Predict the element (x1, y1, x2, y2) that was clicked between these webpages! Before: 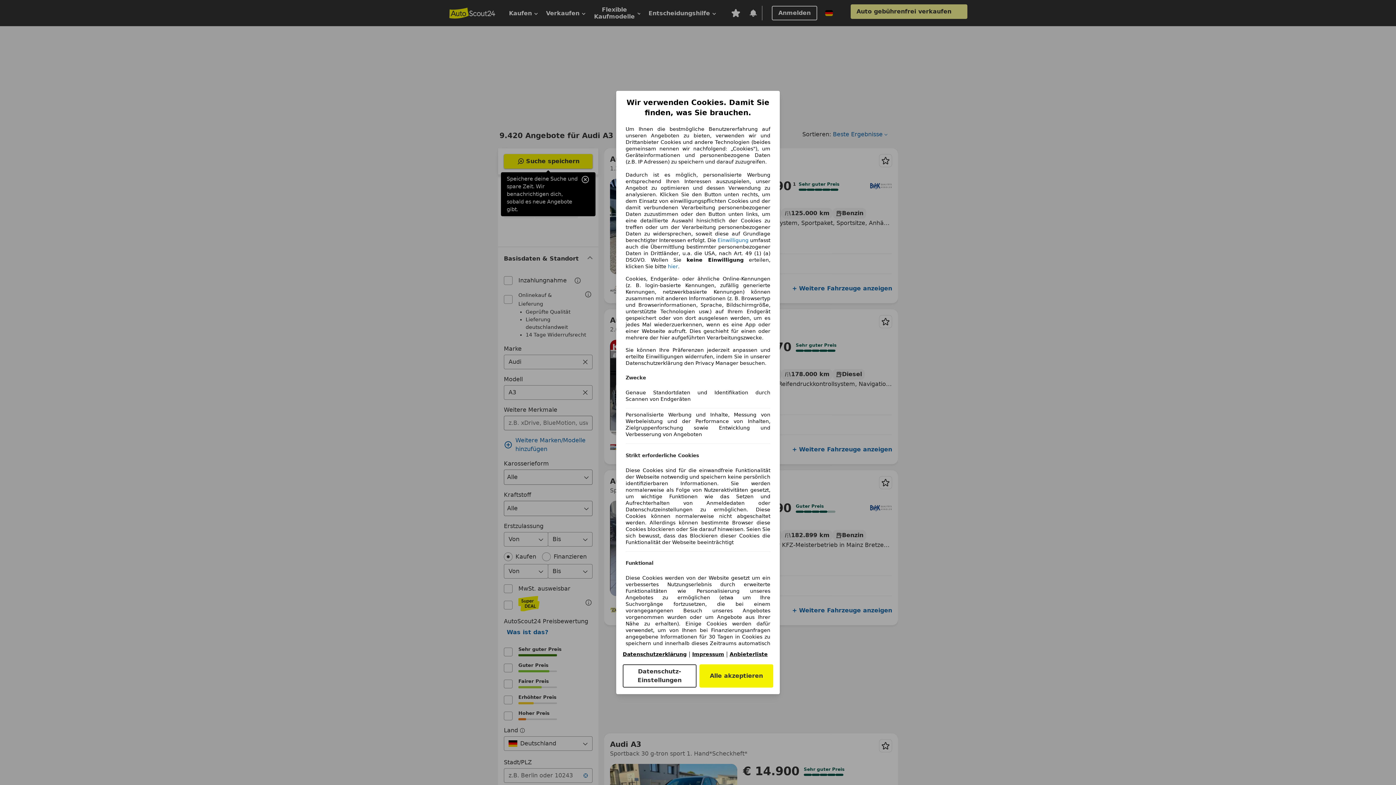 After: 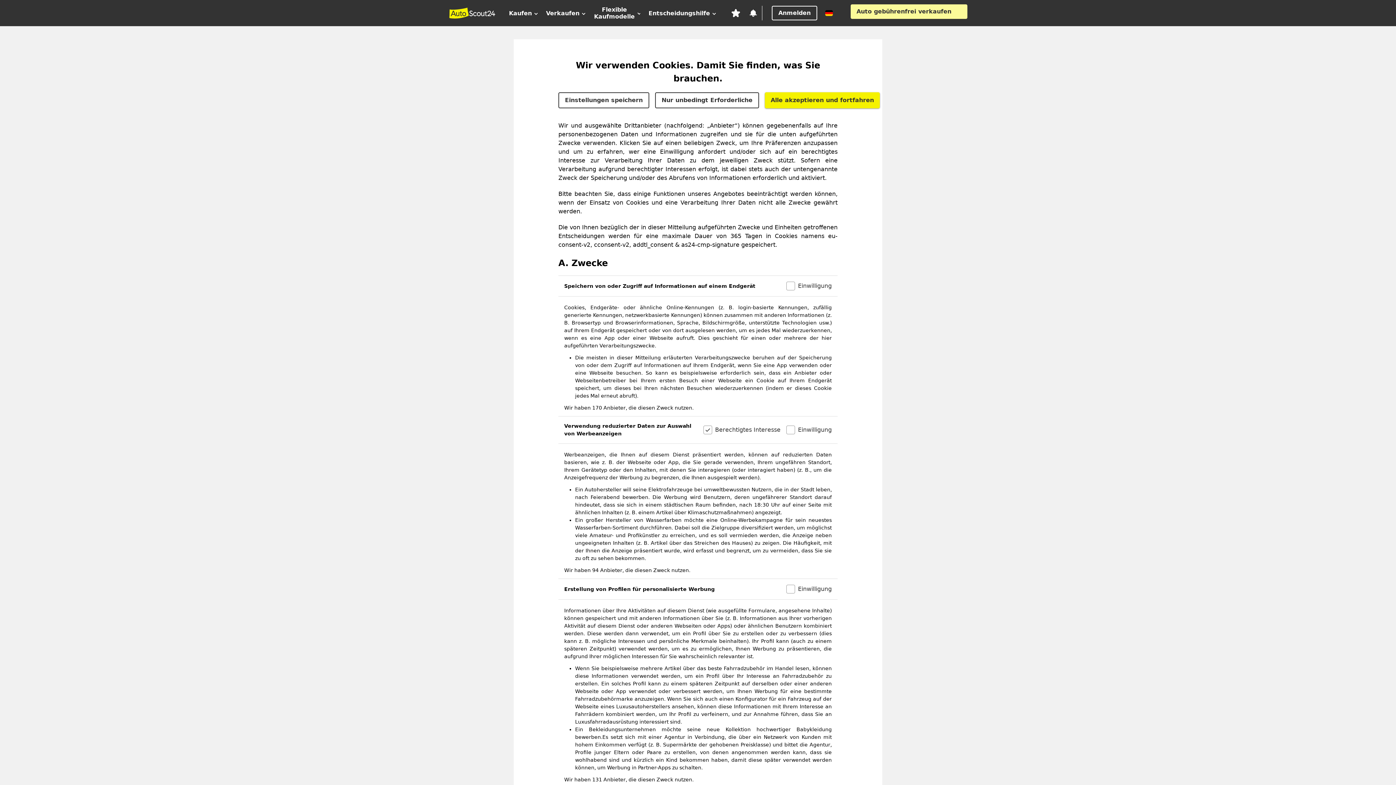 Action: bbox: (622, 664, 696, 688) label: Datenschutz-Einstellungen